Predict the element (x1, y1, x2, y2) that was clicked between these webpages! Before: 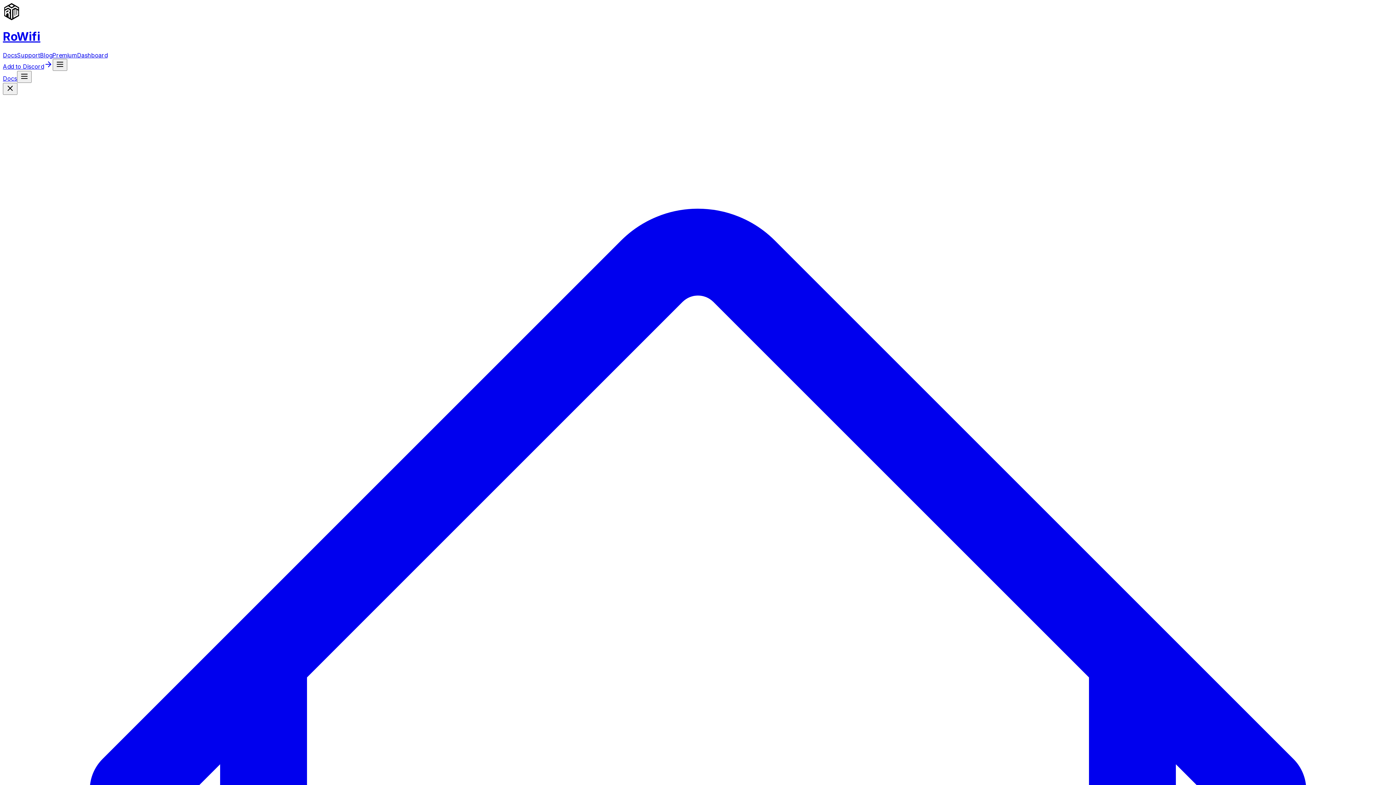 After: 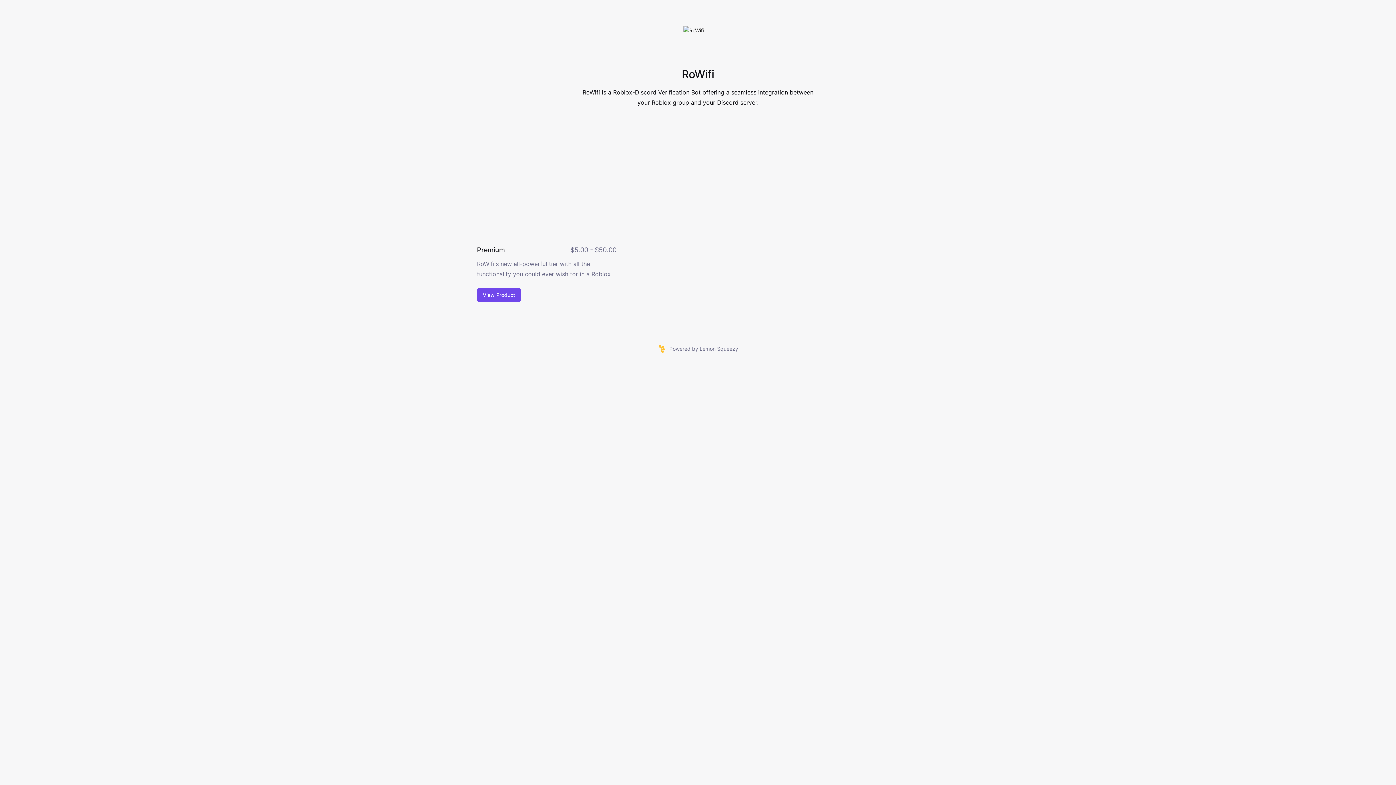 Action: bbox: (52, 51, 77, 58) label: Premium